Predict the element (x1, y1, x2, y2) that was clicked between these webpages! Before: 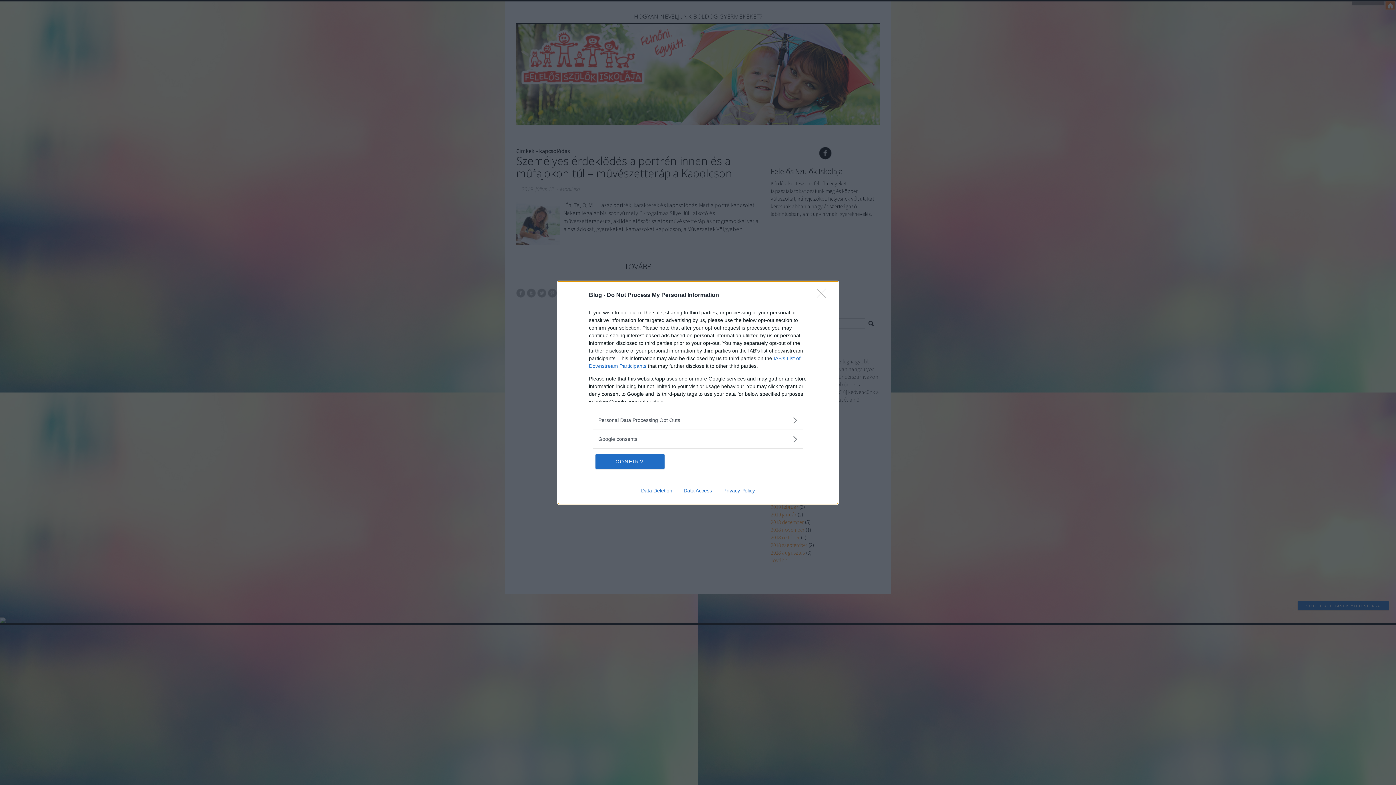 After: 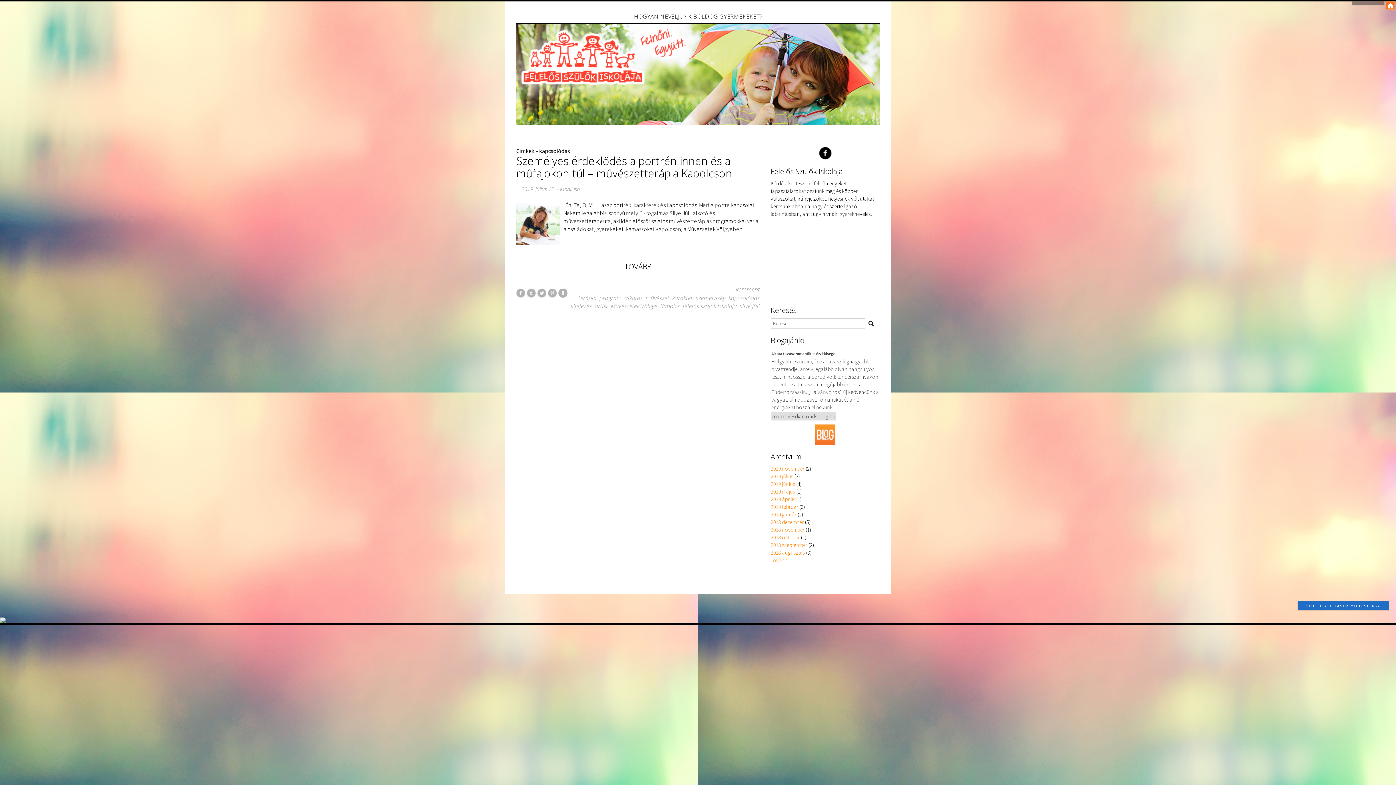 Action: label: Close bbox: (817, 288, 830, 302)